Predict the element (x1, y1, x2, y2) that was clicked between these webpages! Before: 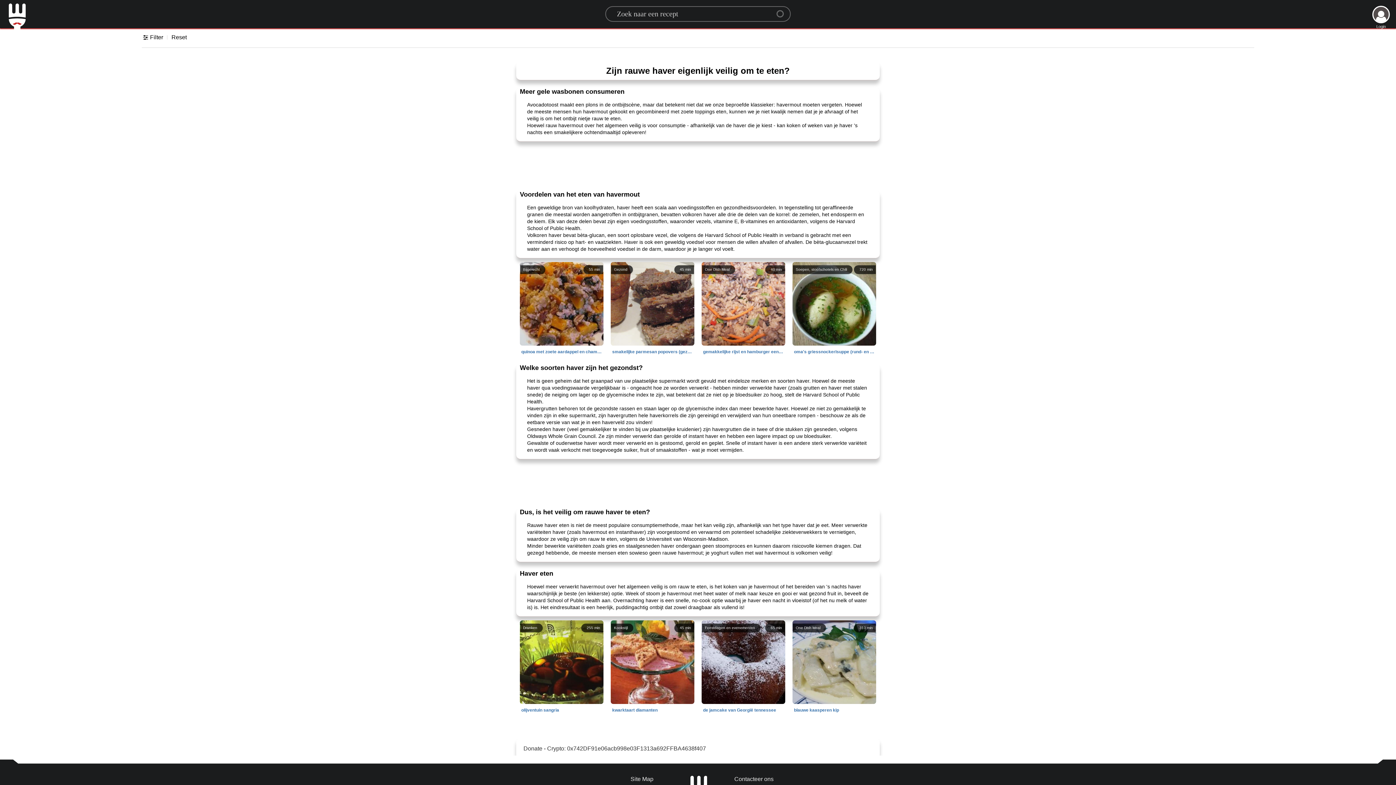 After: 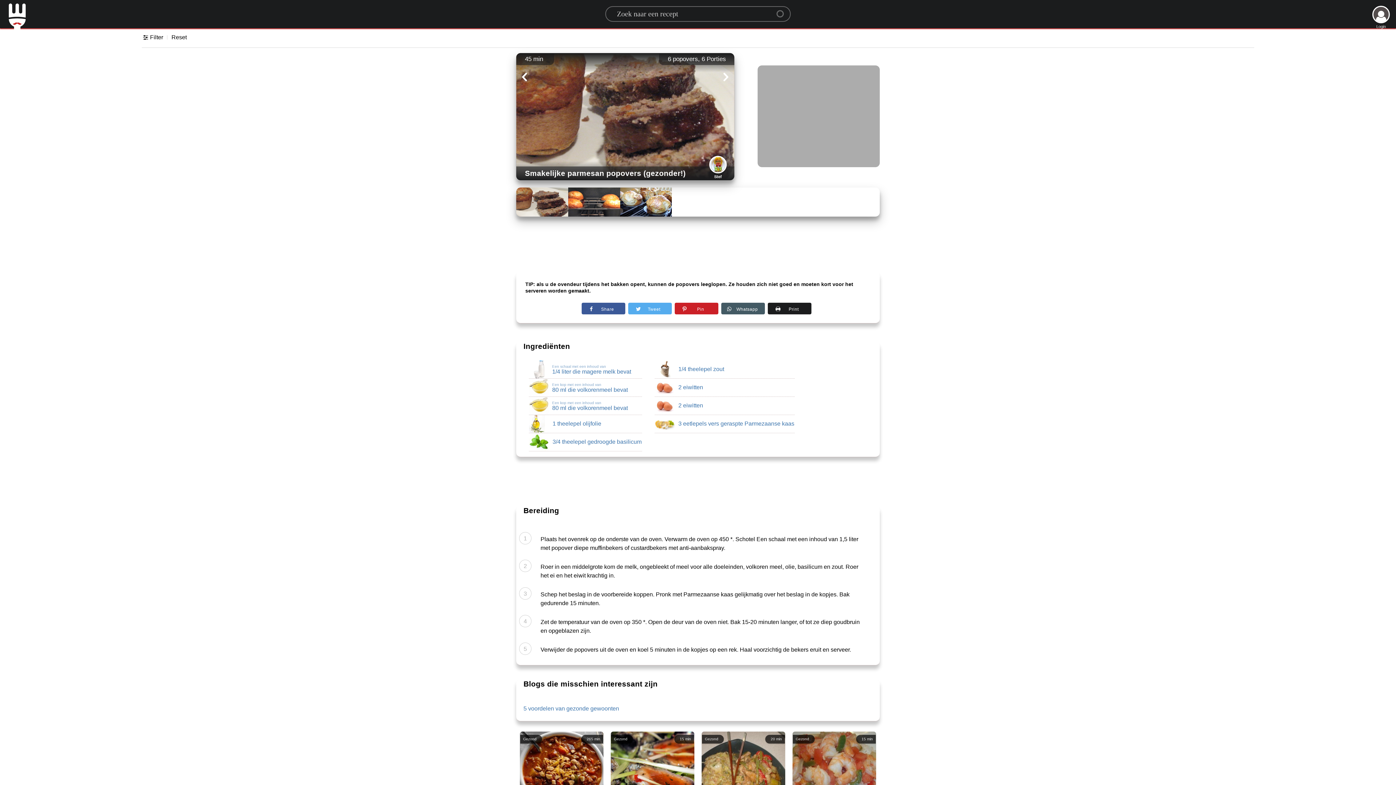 Action: bbox: (607, 349, 698, 354) label: 45 min
Gezond
melk, meel, meel, olie-, basilicum, zout, eiwitten, eiwitten, kaas,
smakelijke parmesan popovers (gezonder!)